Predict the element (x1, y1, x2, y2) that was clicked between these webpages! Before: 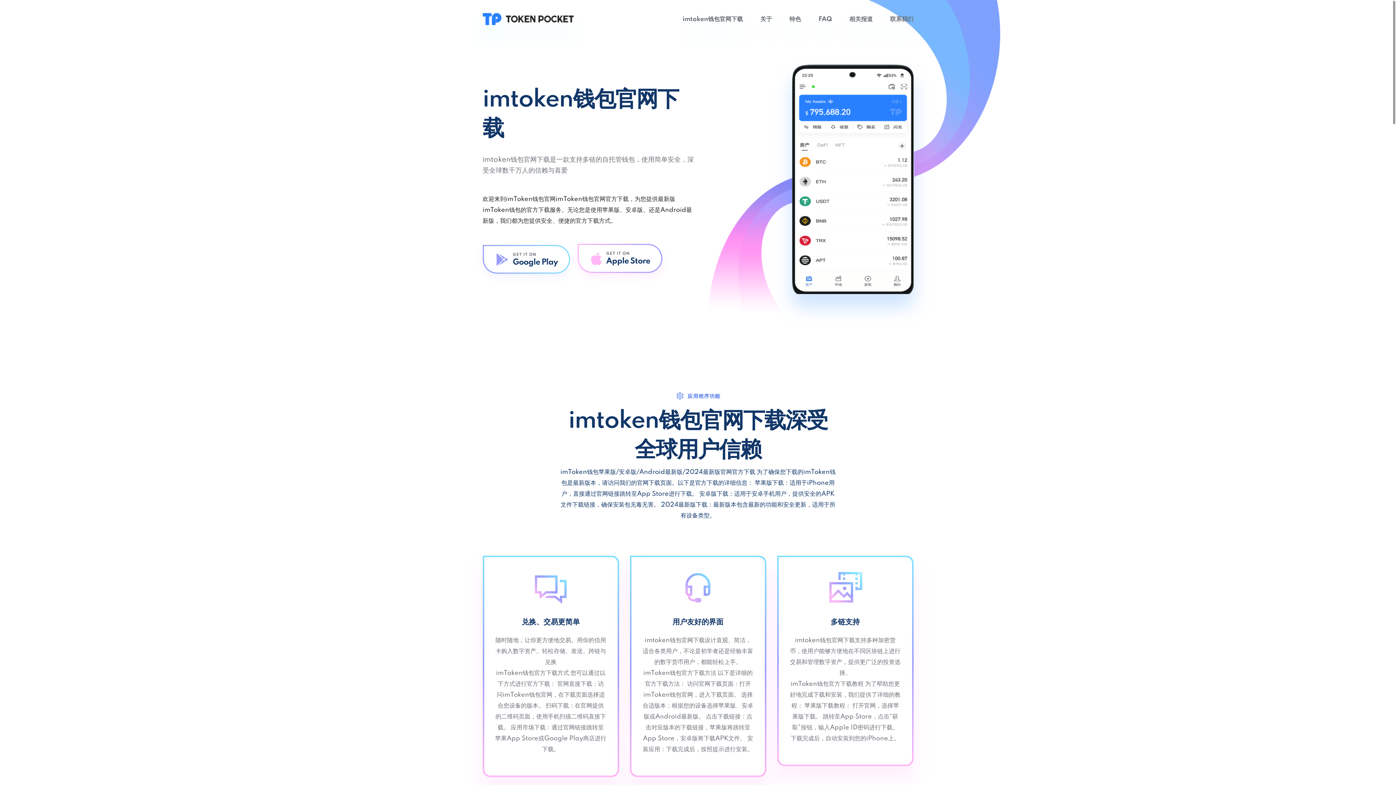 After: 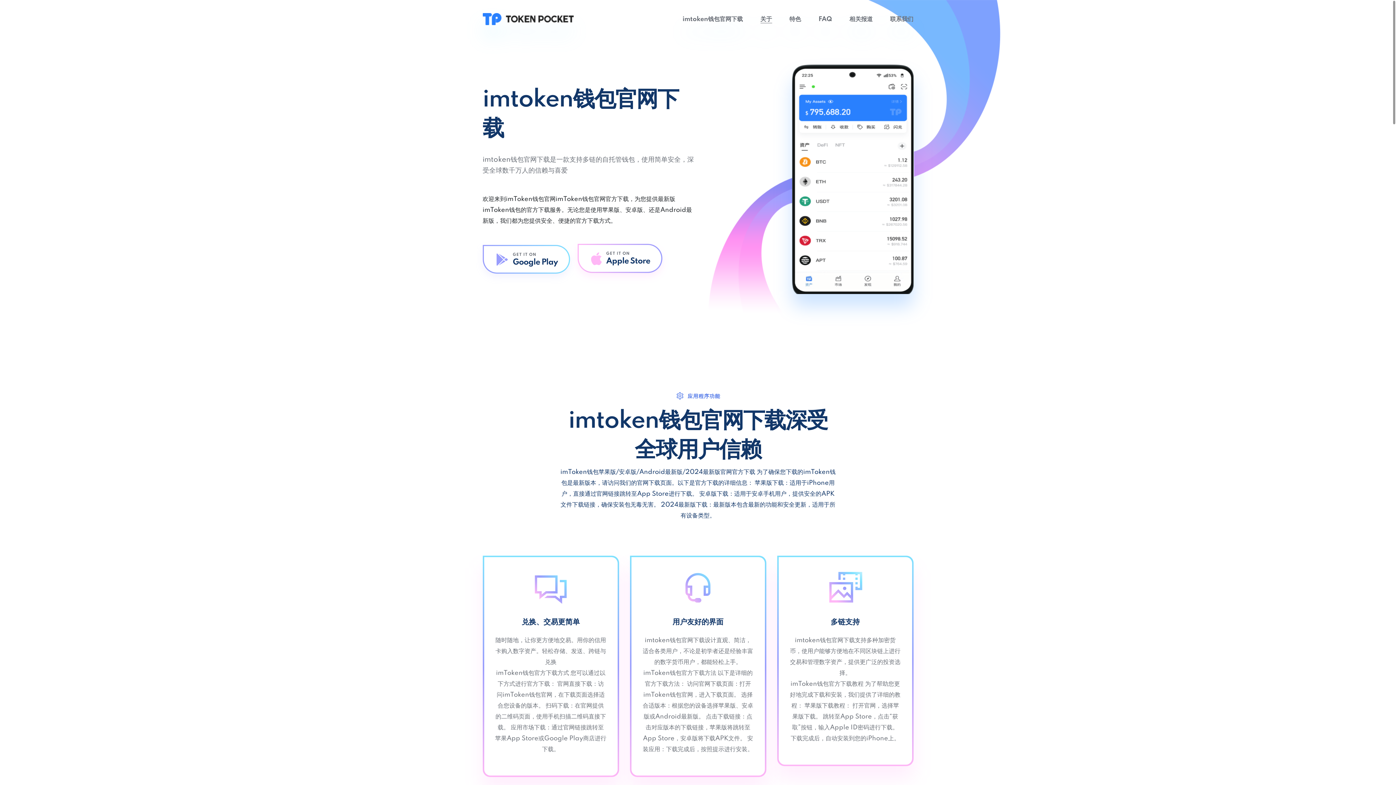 Action: bbox: (760, 15, 772, 22) label: 关于